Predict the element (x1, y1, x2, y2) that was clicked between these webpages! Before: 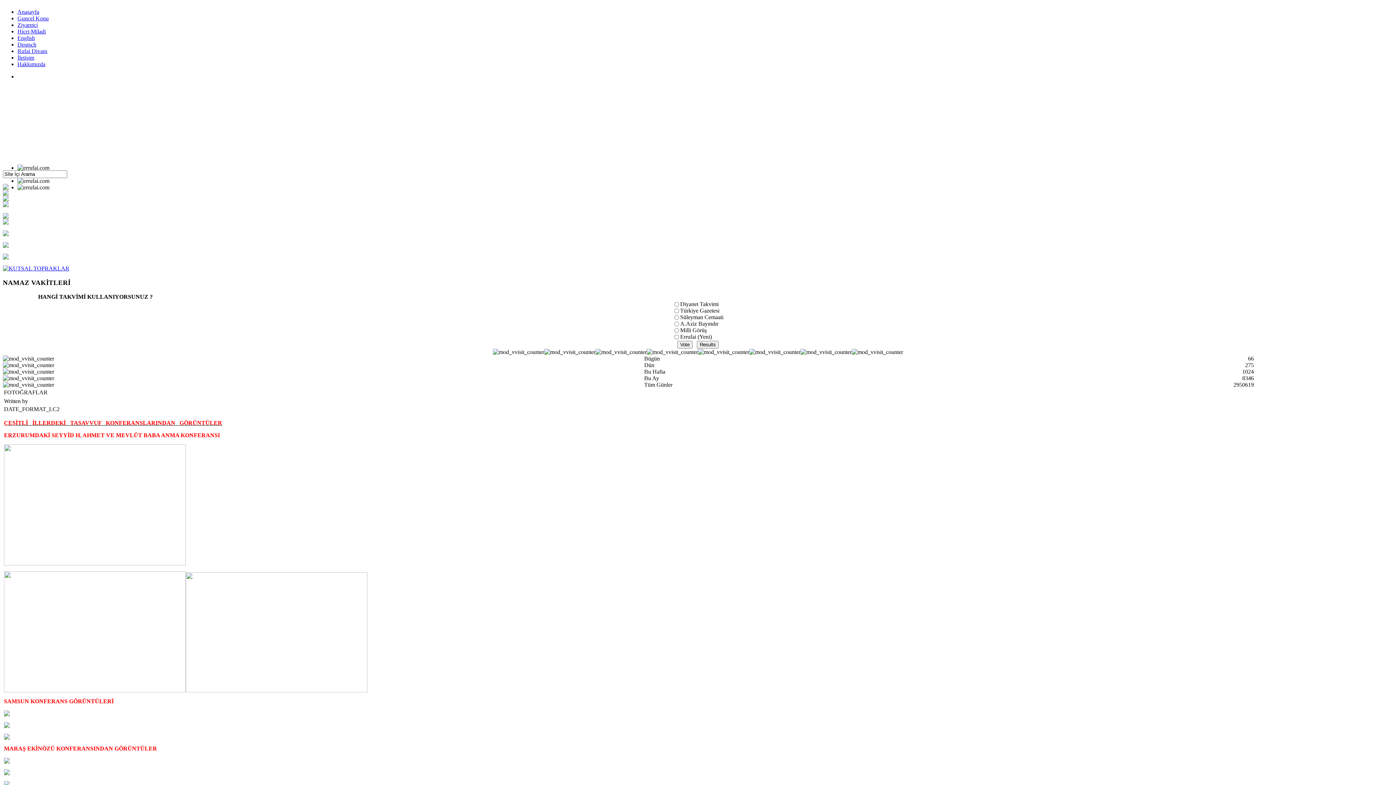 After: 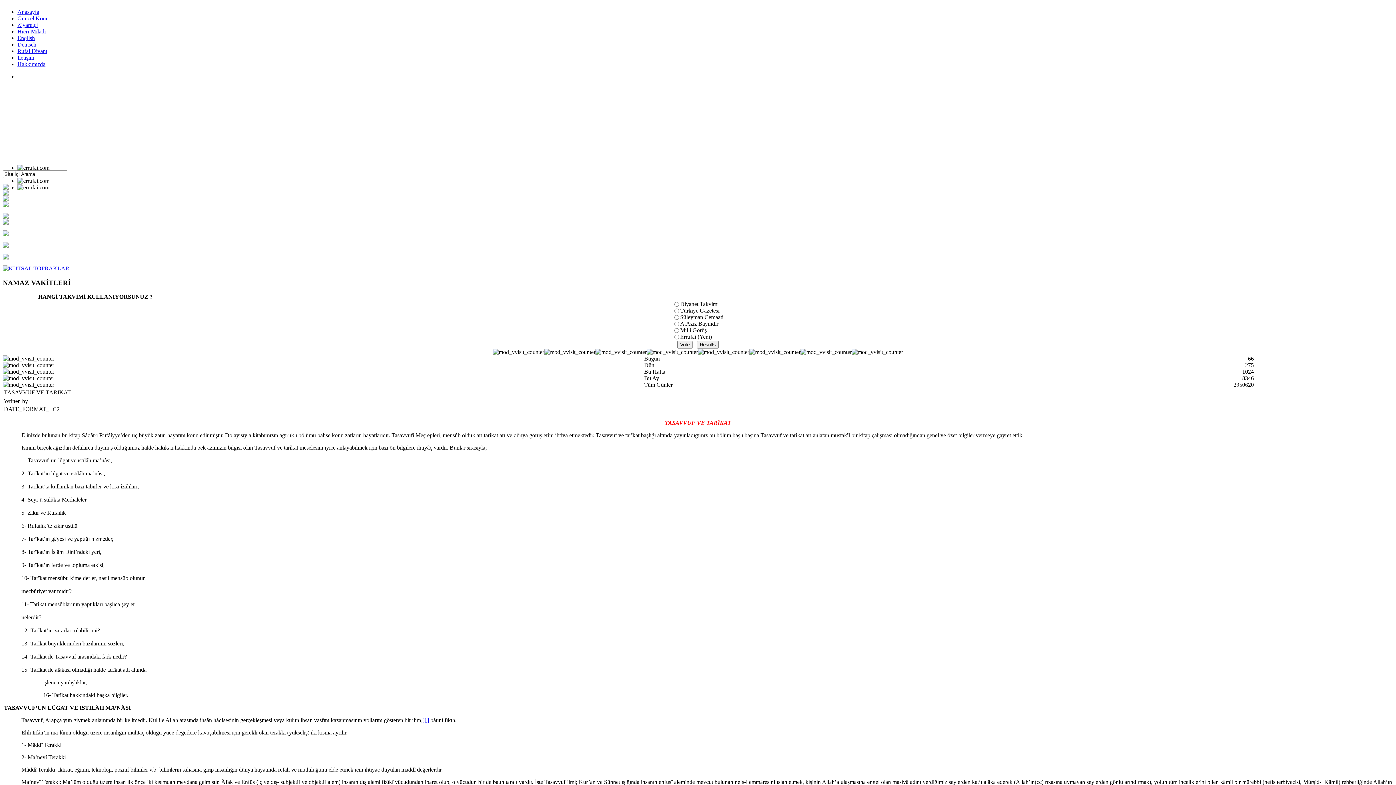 Action: bbox: (2, 196, 8, 202)